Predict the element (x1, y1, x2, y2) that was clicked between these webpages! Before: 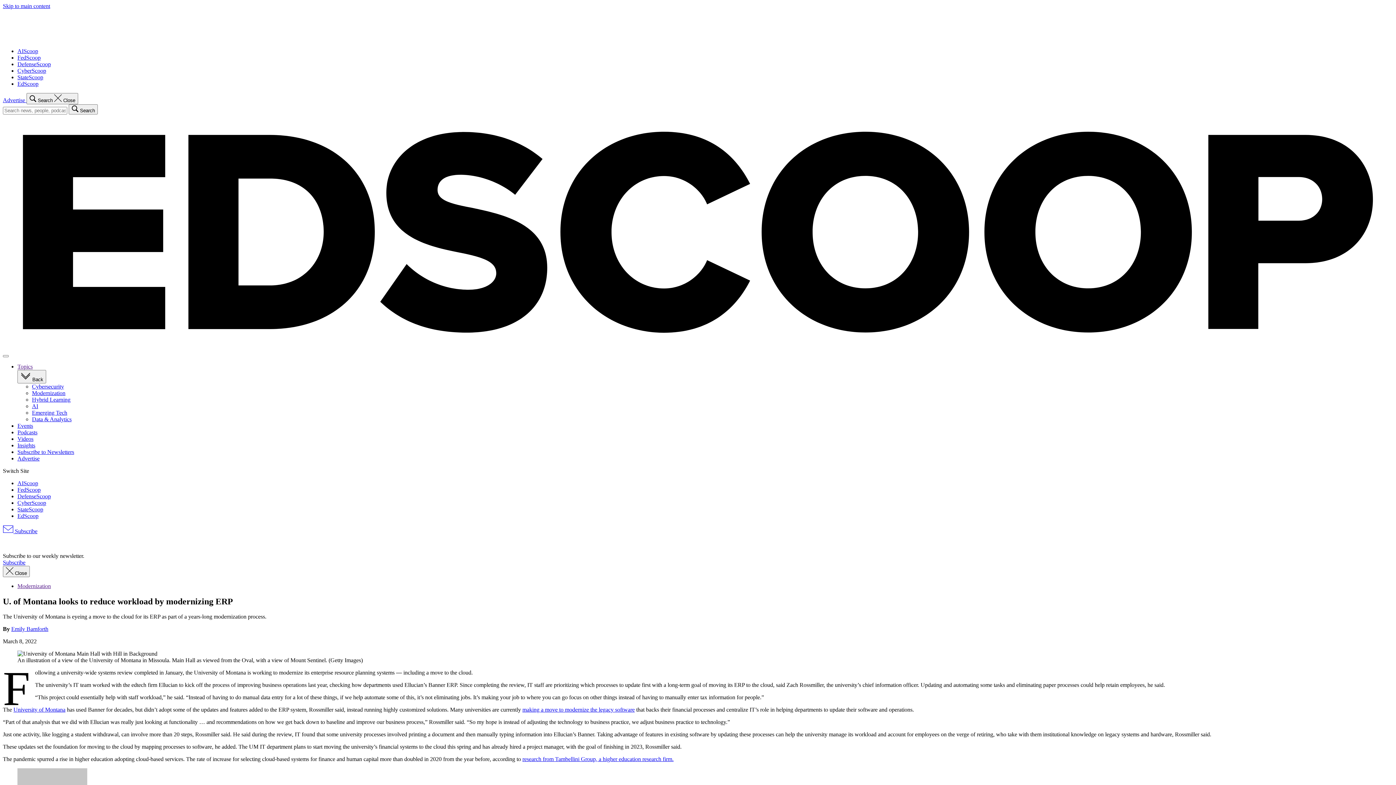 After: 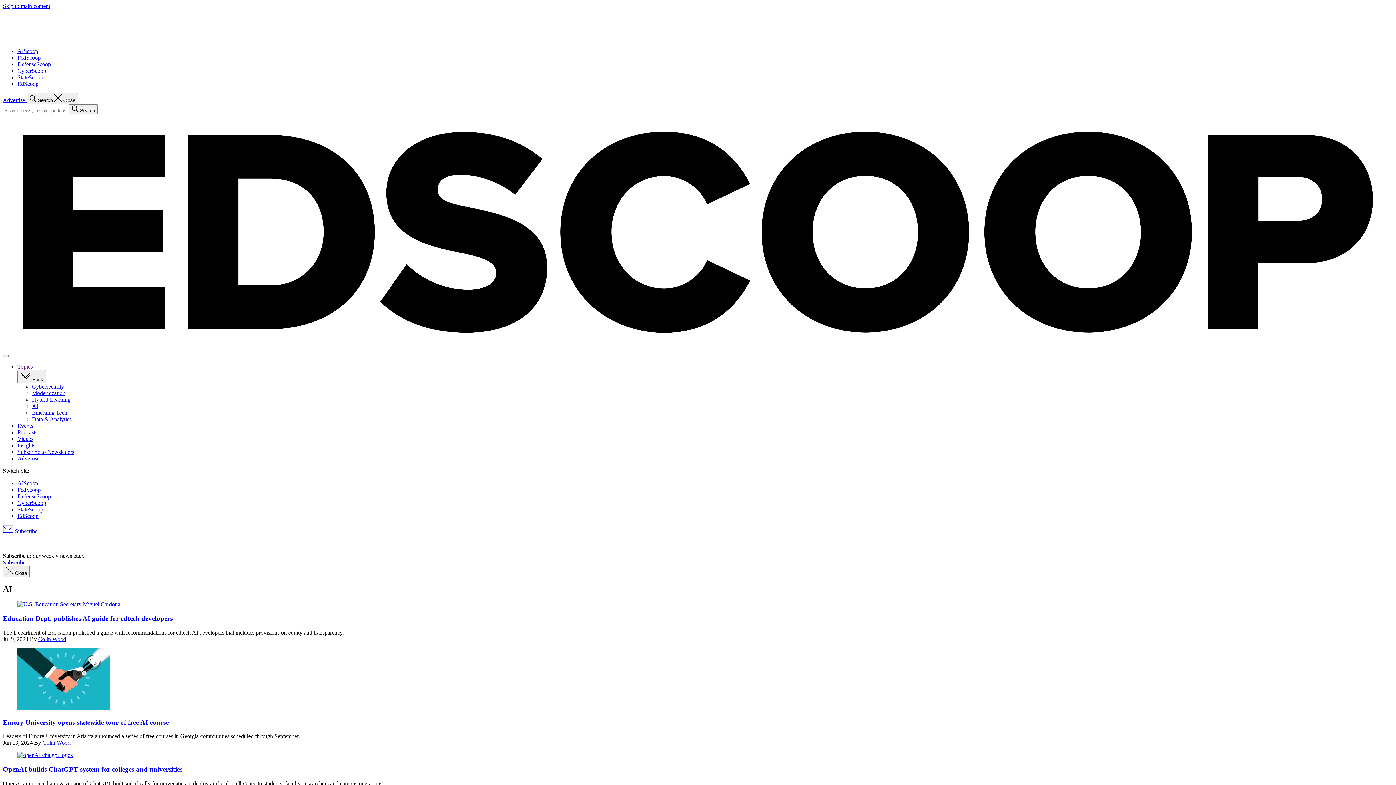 Action: label: AI bbox: (32, 403, 38, 409)